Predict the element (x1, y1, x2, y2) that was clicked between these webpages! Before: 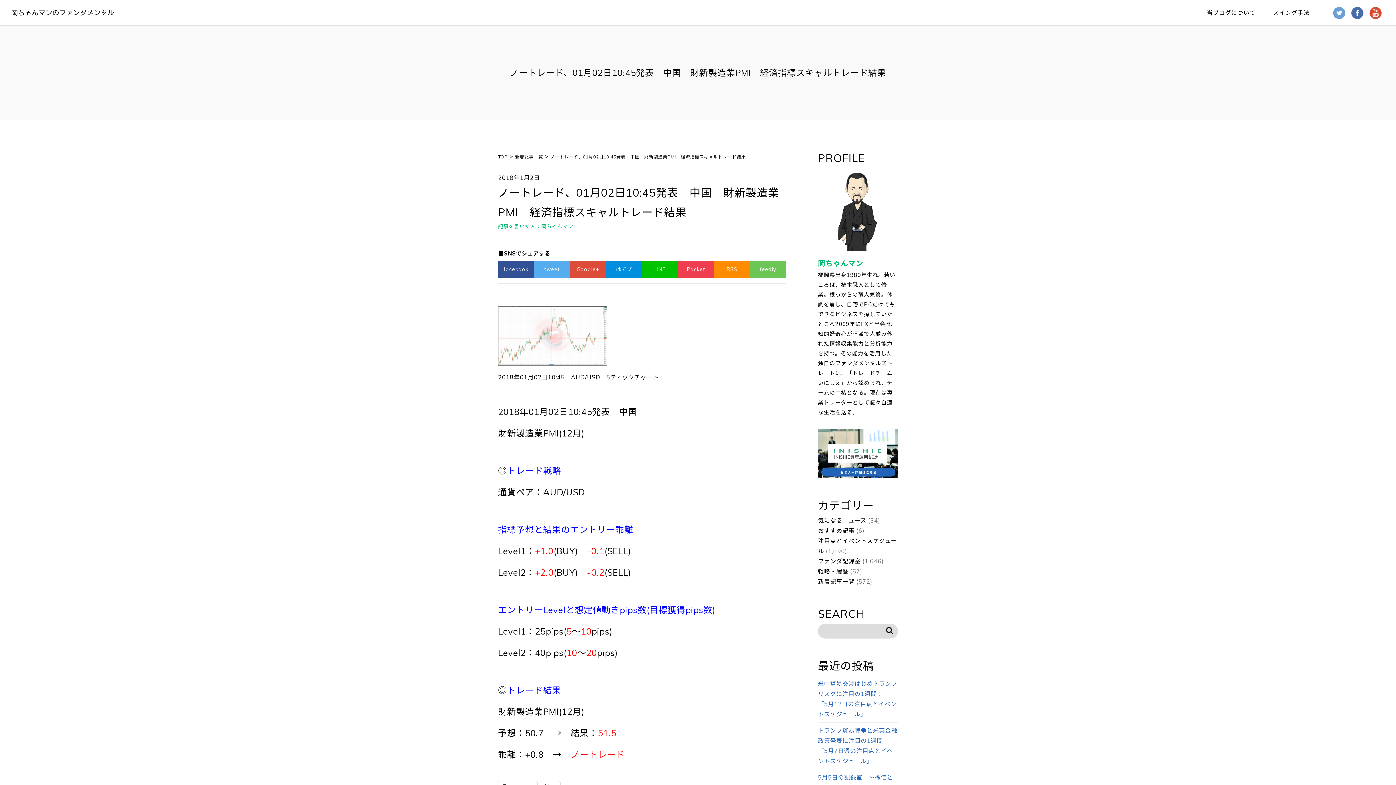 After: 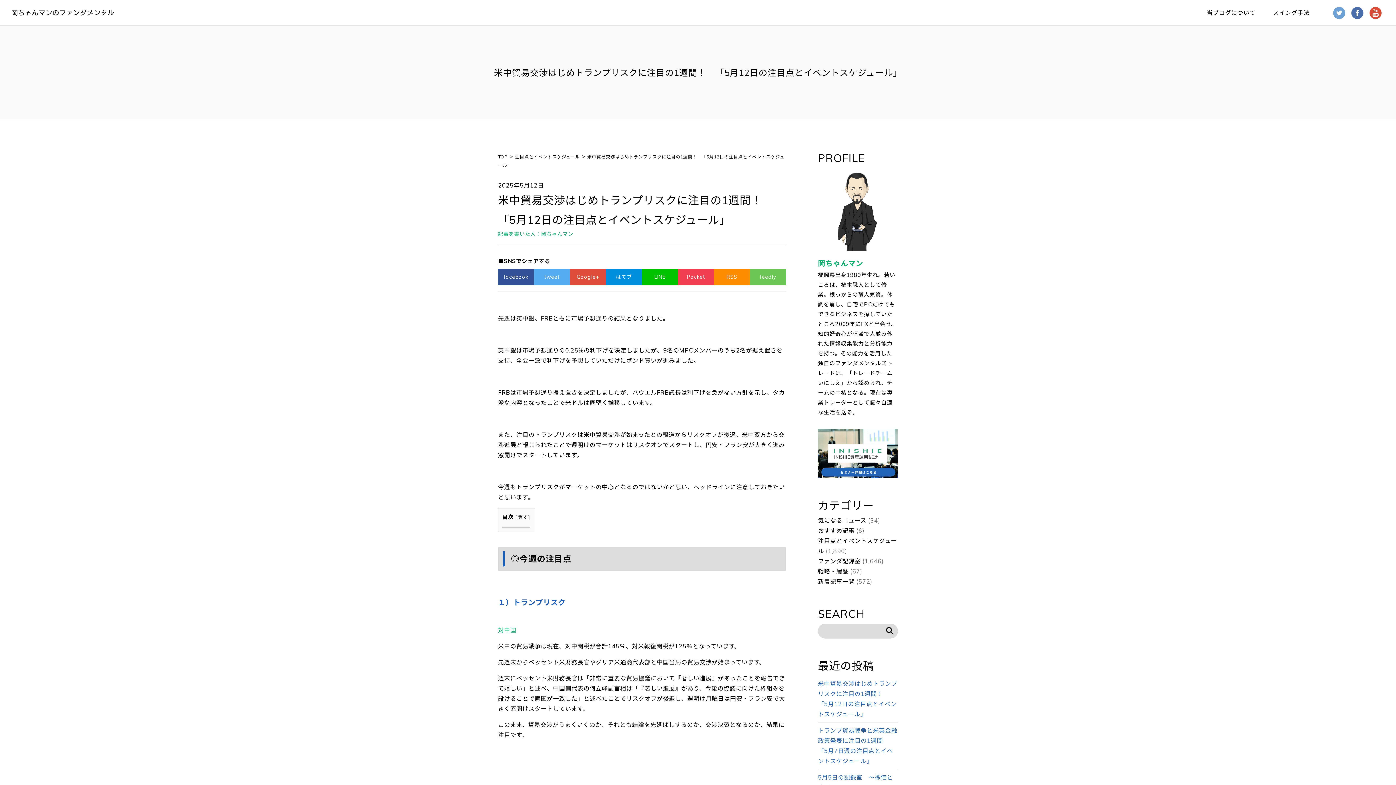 Action: label: 米中貿易交渉はじめトランプリスクに注目の1週間！　「5月12日の注目点とイベントスケジュール」 bbox: (818, 675, 898, 722)